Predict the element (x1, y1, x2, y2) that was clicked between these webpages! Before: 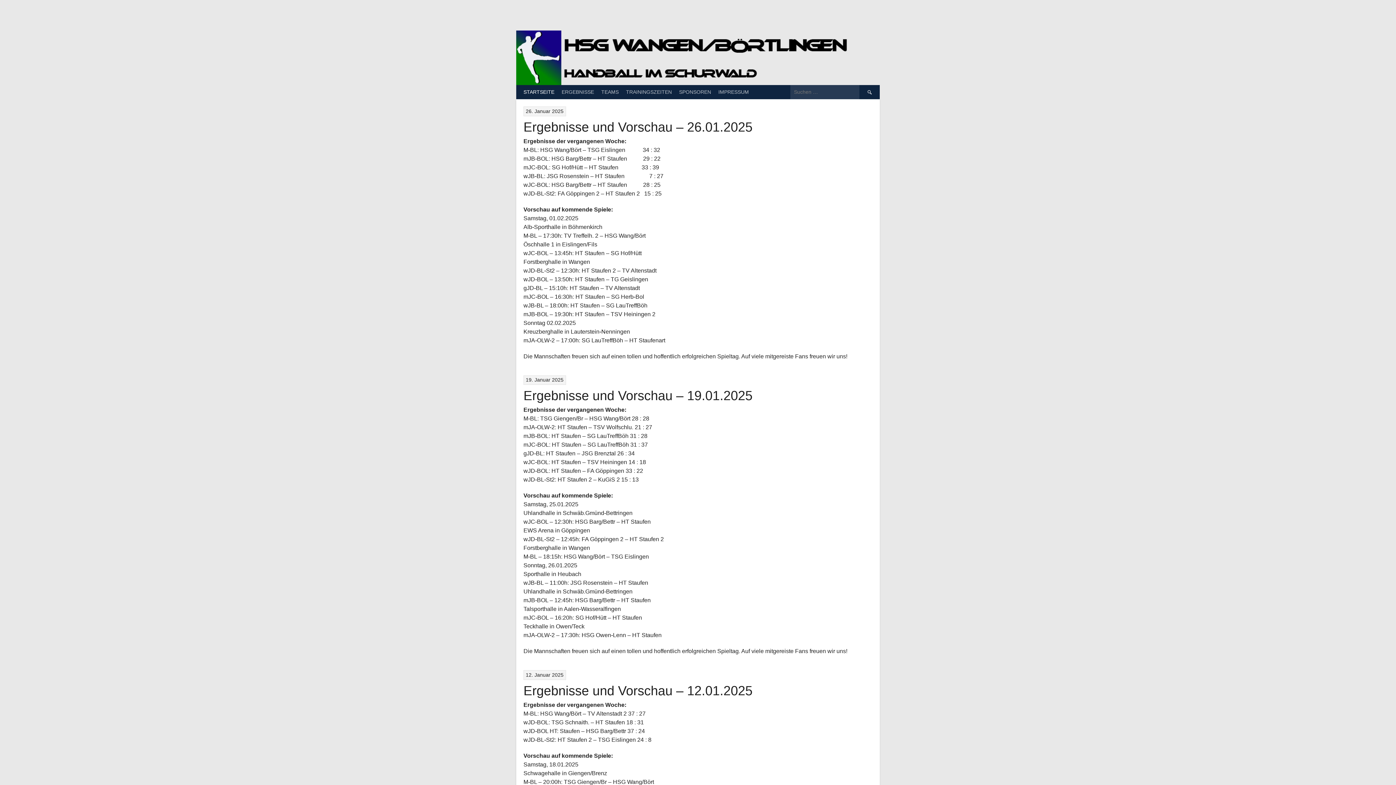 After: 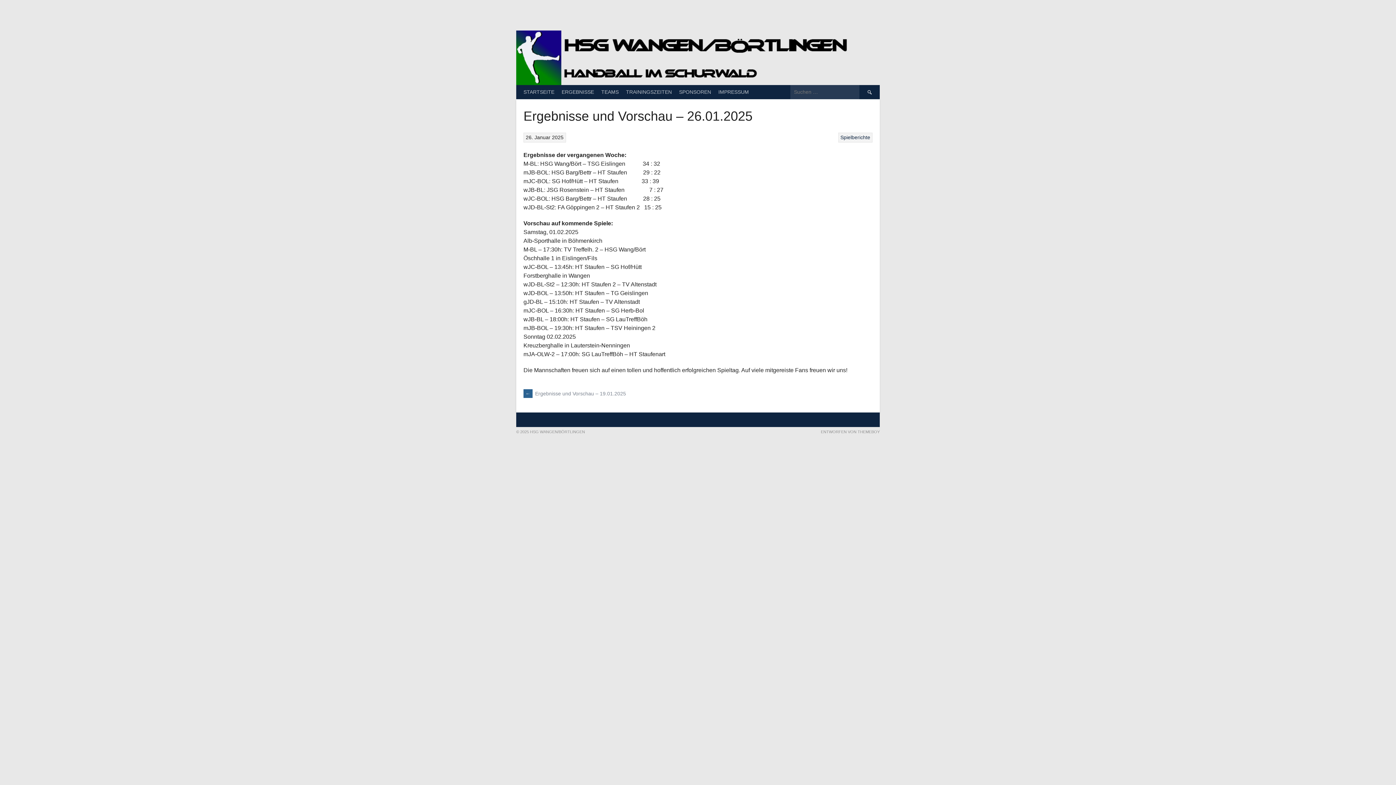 Action: label: 26. Januar 2025 bbox: (525, 108, 563, 114)